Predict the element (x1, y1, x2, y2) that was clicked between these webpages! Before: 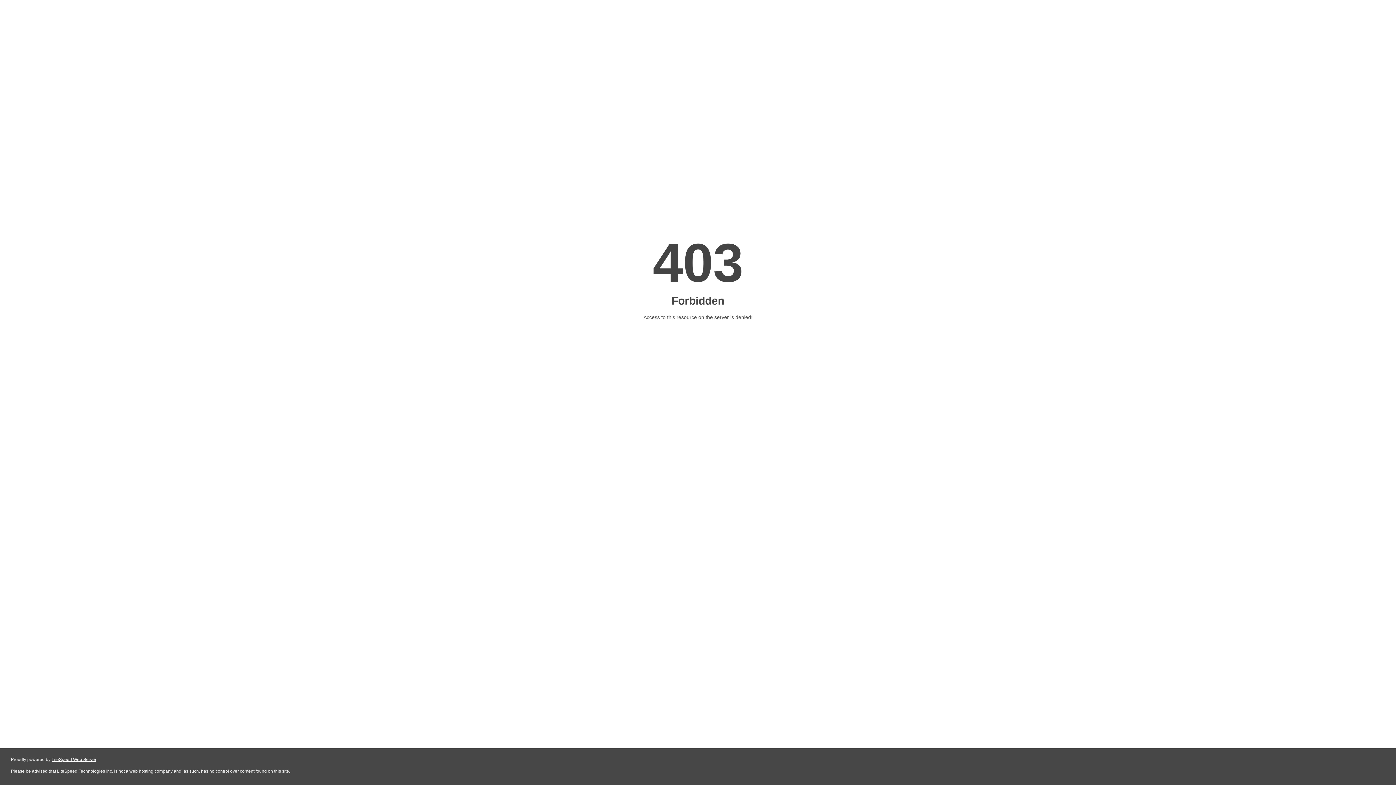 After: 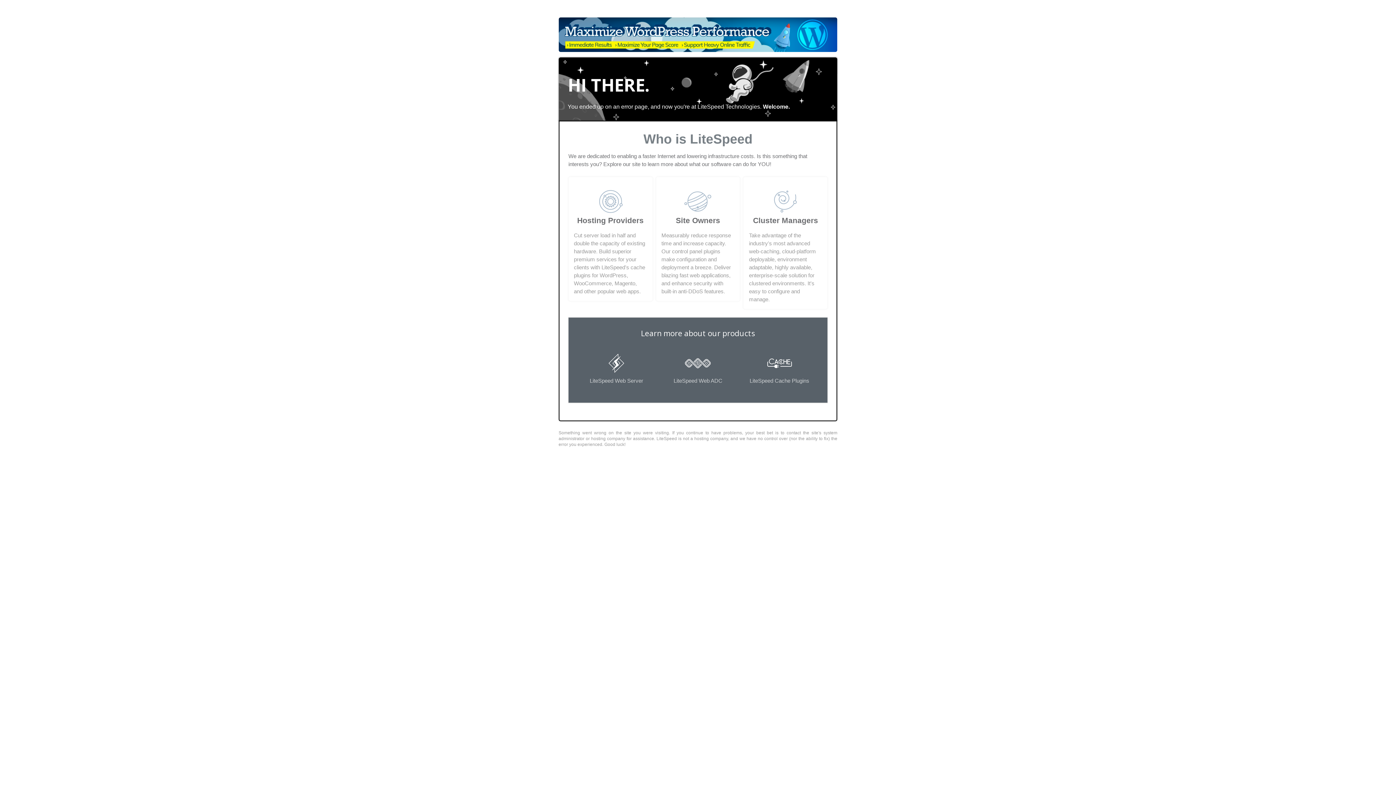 Action: label: LiteSpeed Web Server bbox: (51, 757, 96, 762)